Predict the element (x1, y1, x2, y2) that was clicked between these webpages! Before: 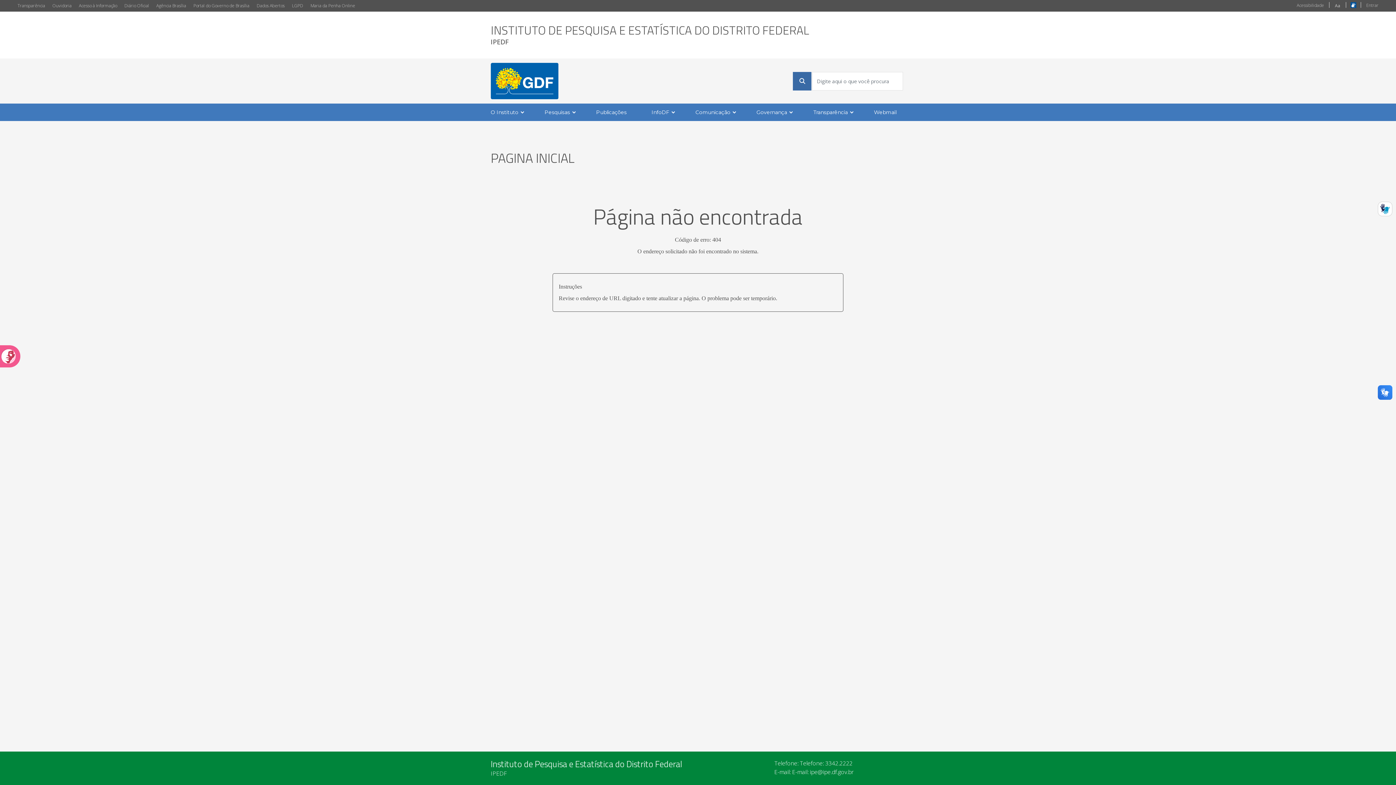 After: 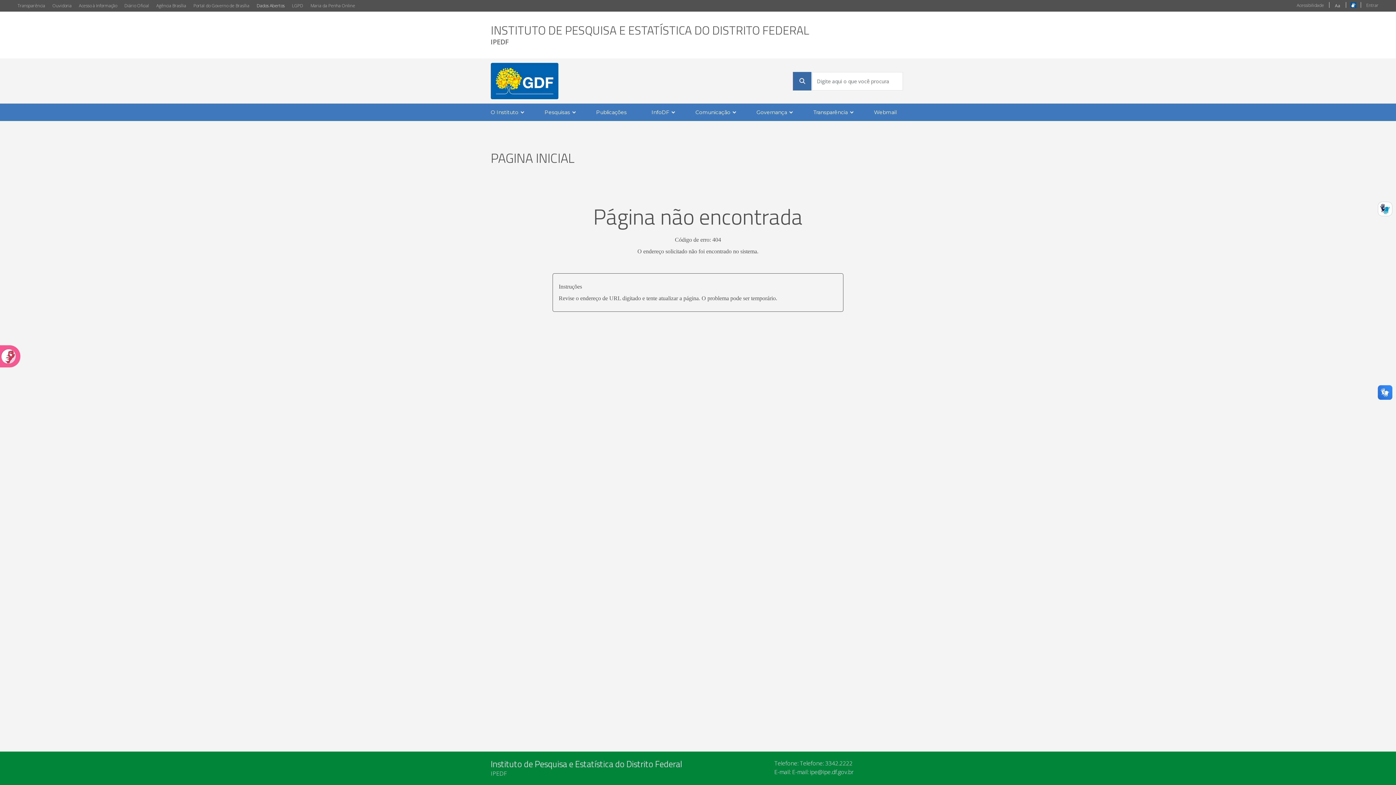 Action: label: Dados Abertos bbox: (253, 0, 288, 11)